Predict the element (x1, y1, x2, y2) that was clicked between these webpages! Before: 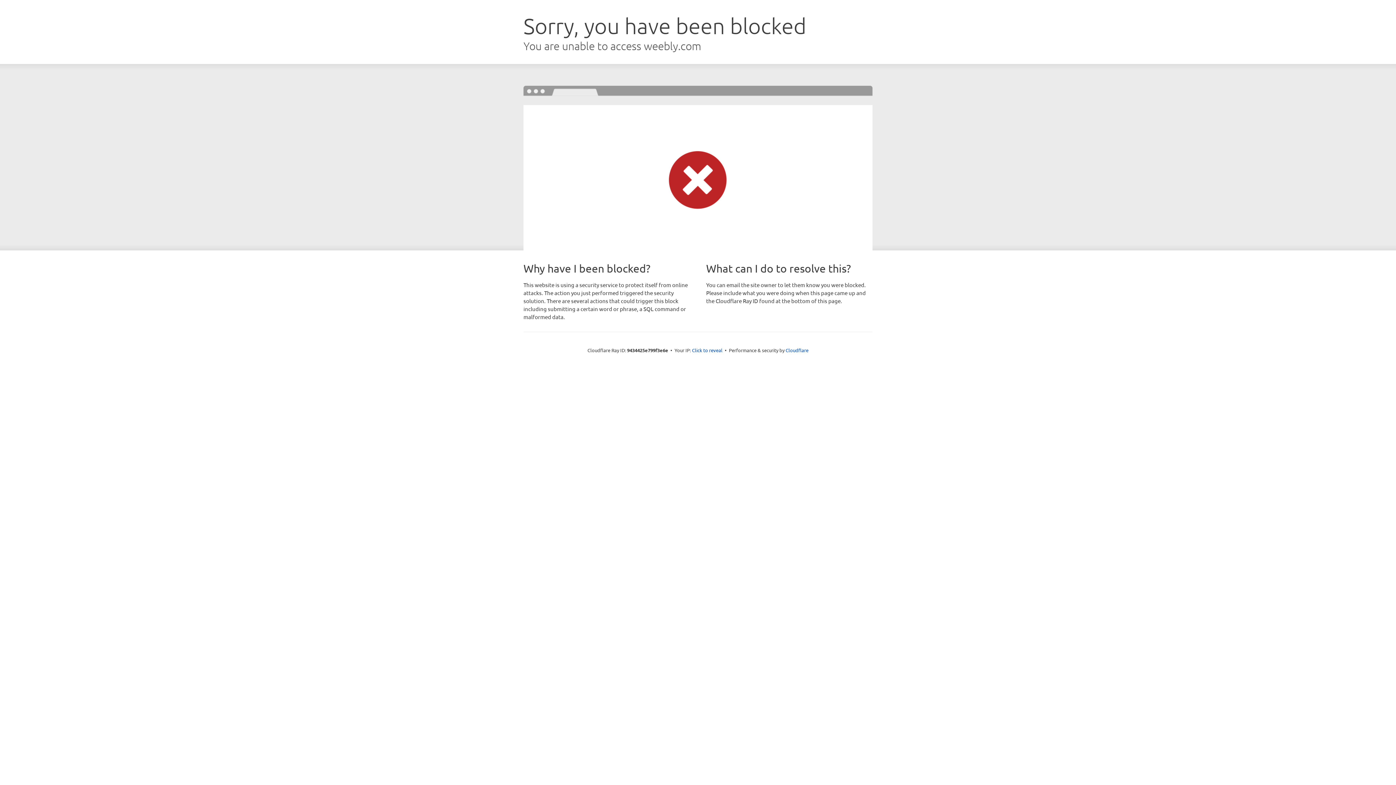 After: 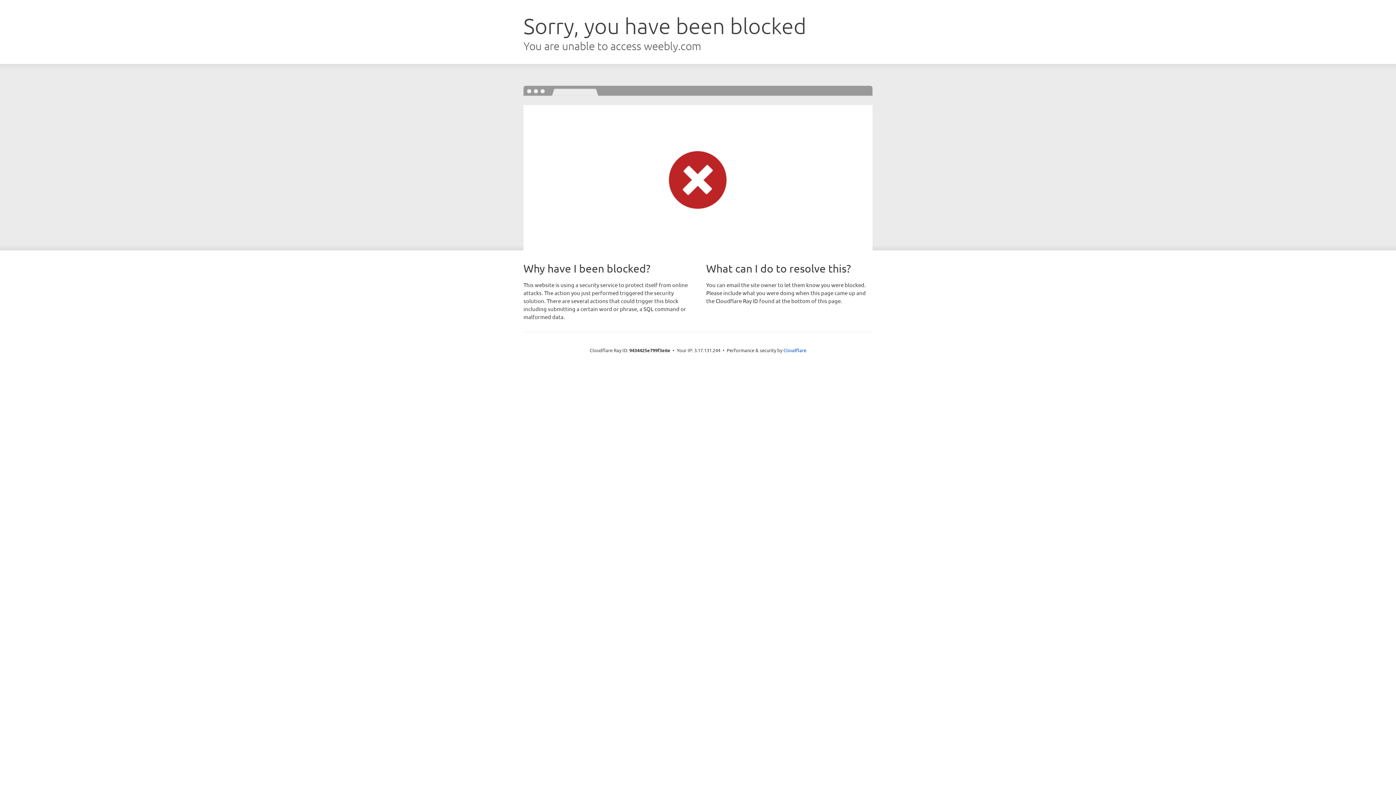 Action: label: Click to reveal bbox: (692, 346, 722, 353)